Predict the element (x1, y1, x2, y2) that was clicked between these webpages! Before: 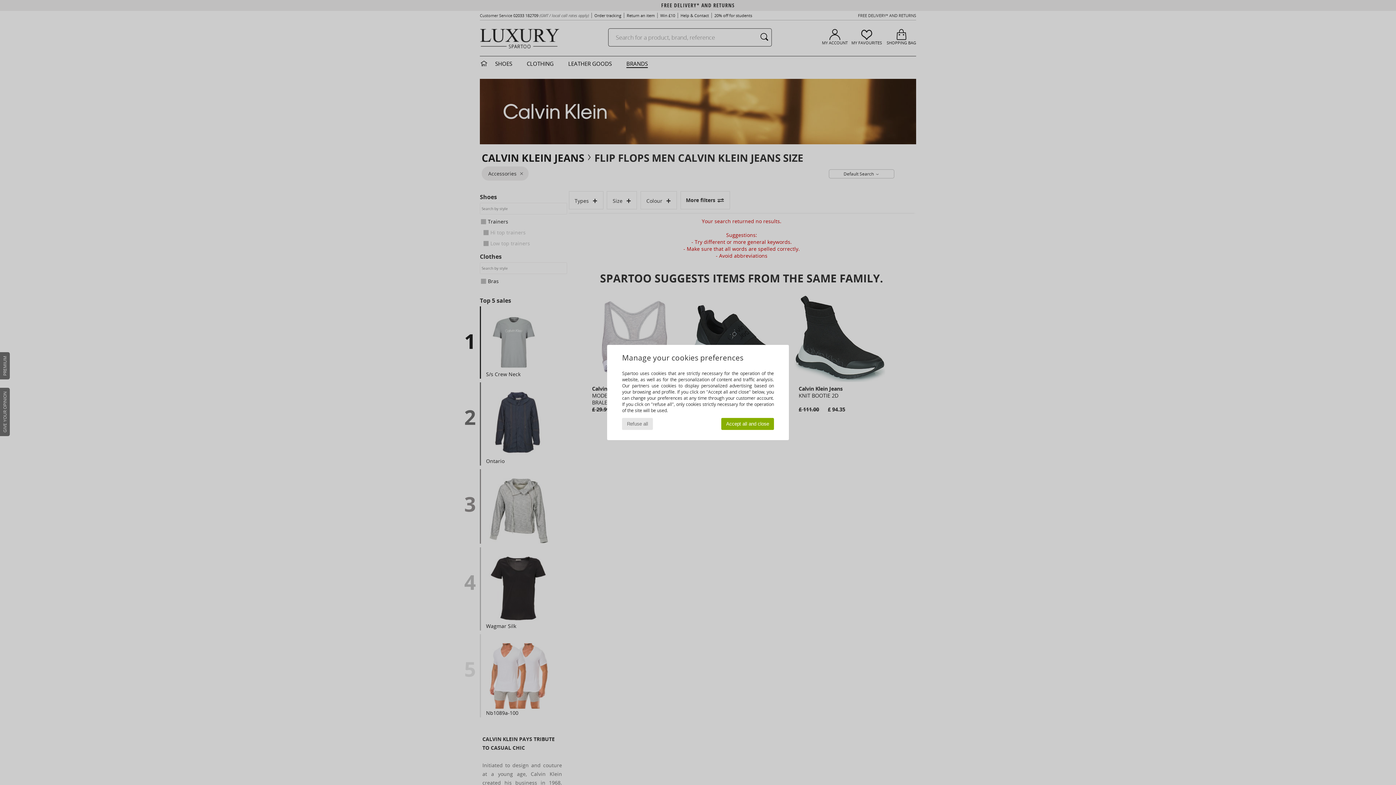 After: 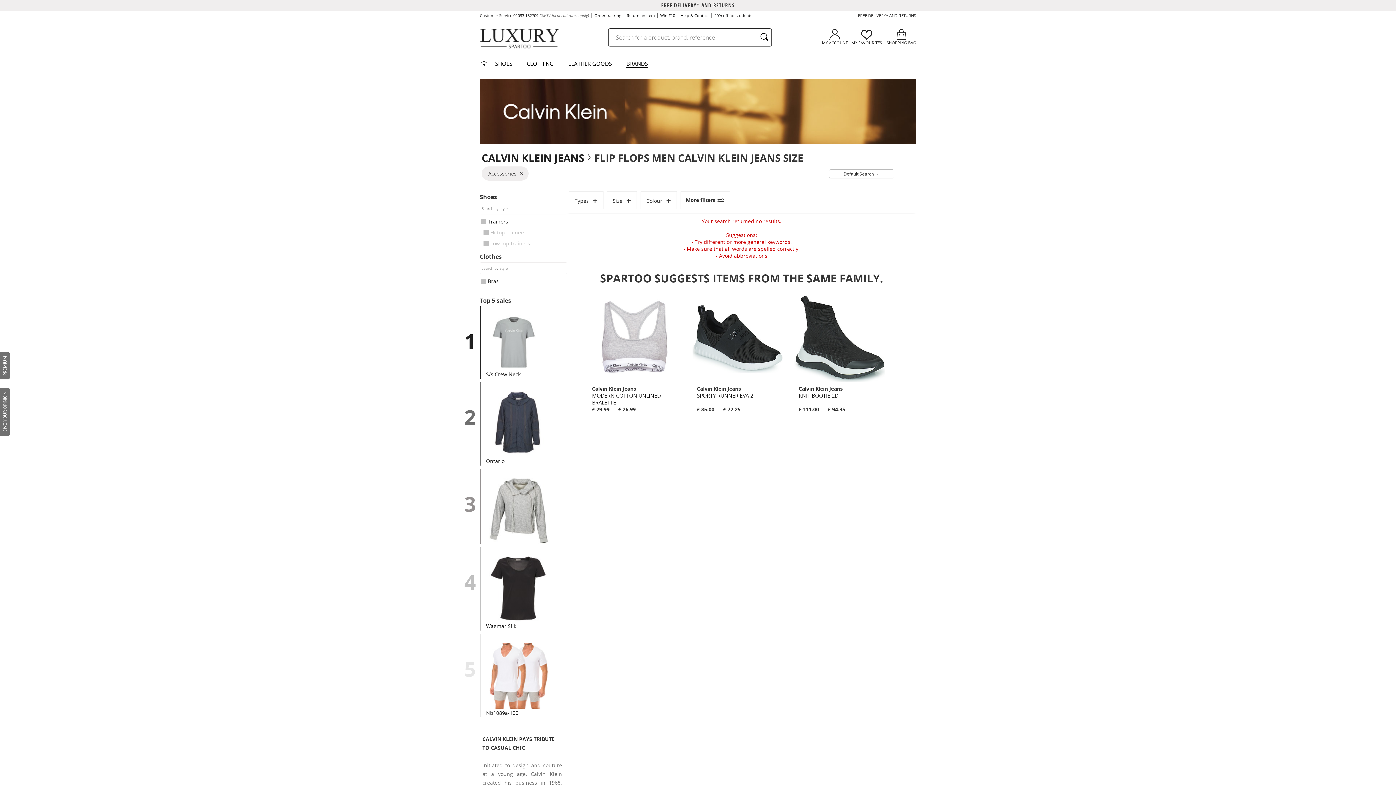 Action: label: Refuse all bbox: (622, 418, 653, 430)